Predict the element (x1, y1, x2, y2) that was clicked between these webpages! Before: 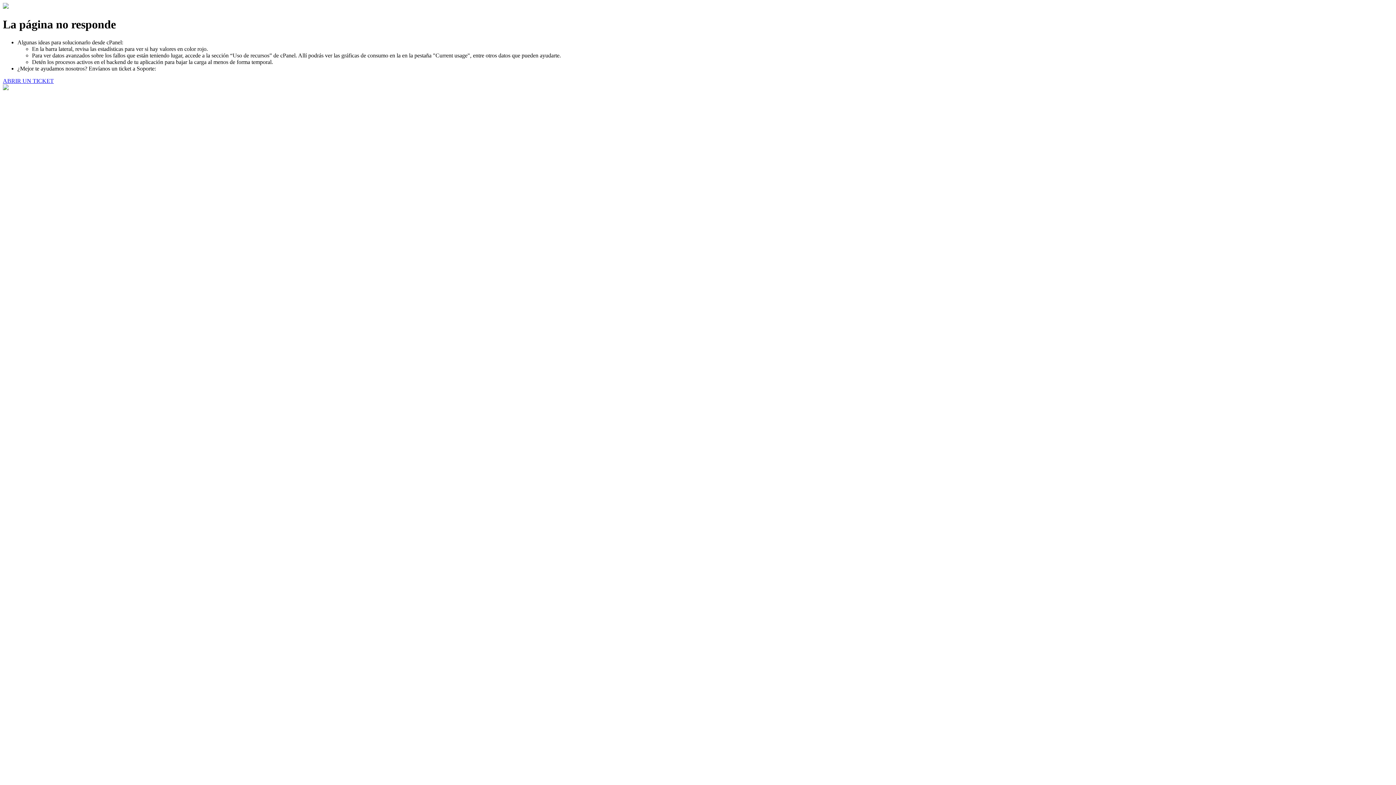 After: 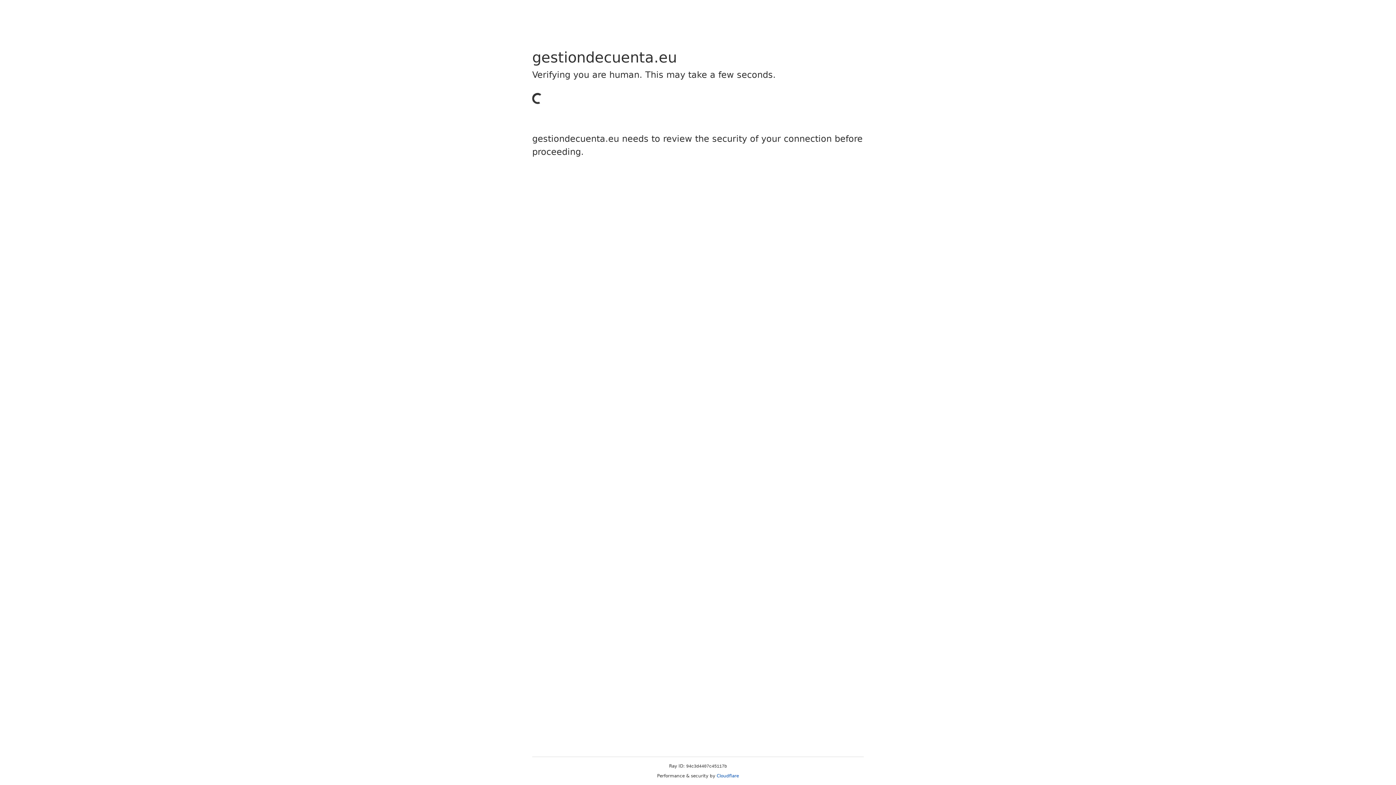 Action: label: ABRIR UN TICKET bbox: (2, 77, 53, 83)